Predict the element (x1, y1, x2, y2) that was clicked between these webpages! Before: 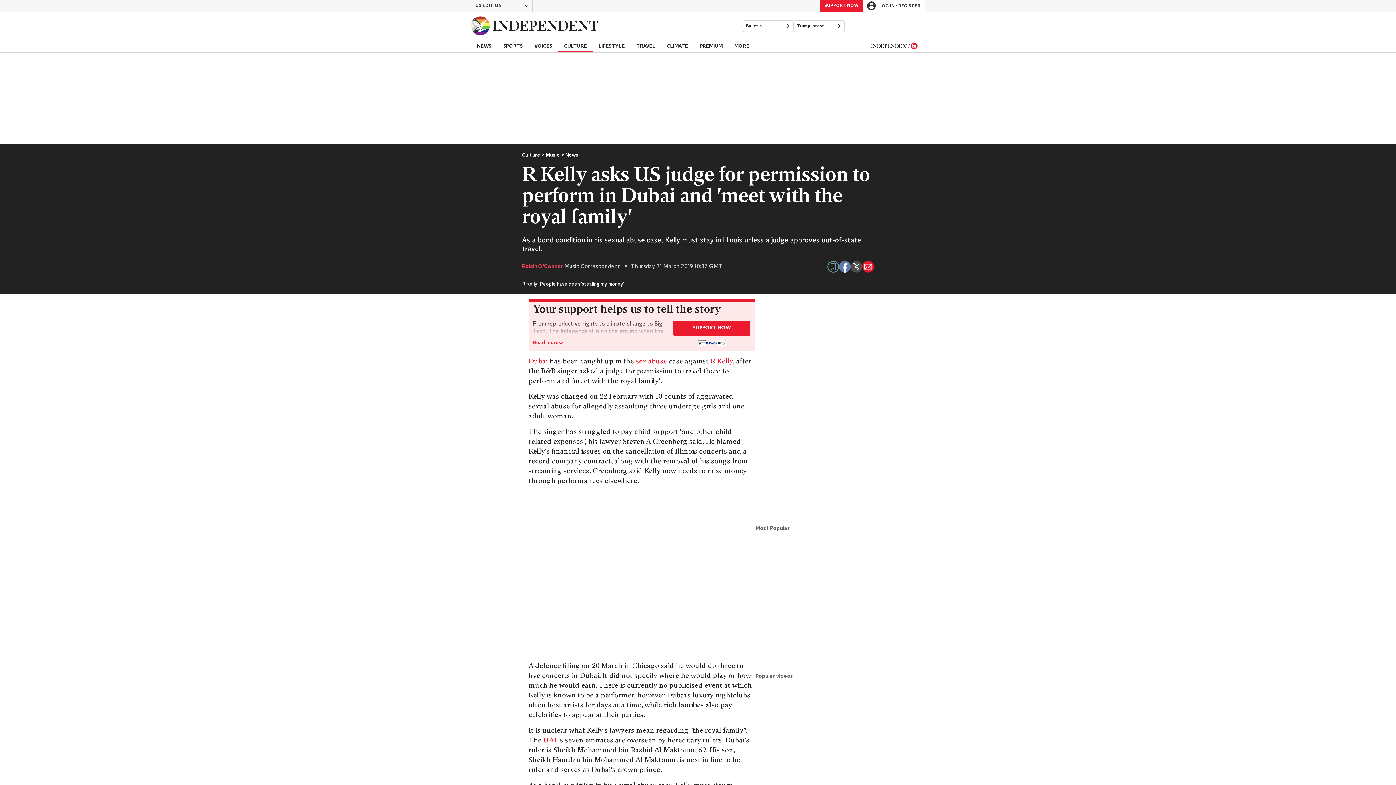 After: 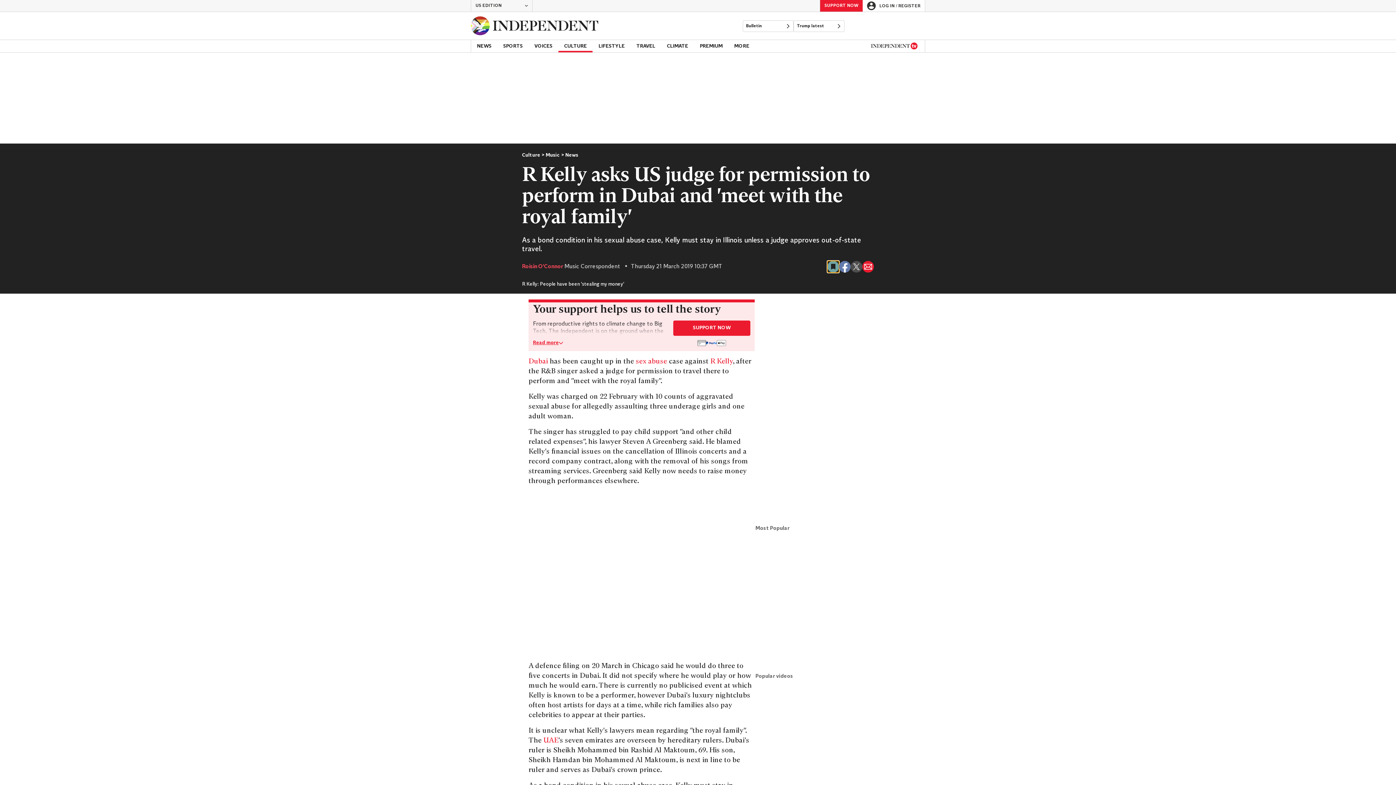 Action: label: Bookmark this page bbox: (827, 261, 839, 272)